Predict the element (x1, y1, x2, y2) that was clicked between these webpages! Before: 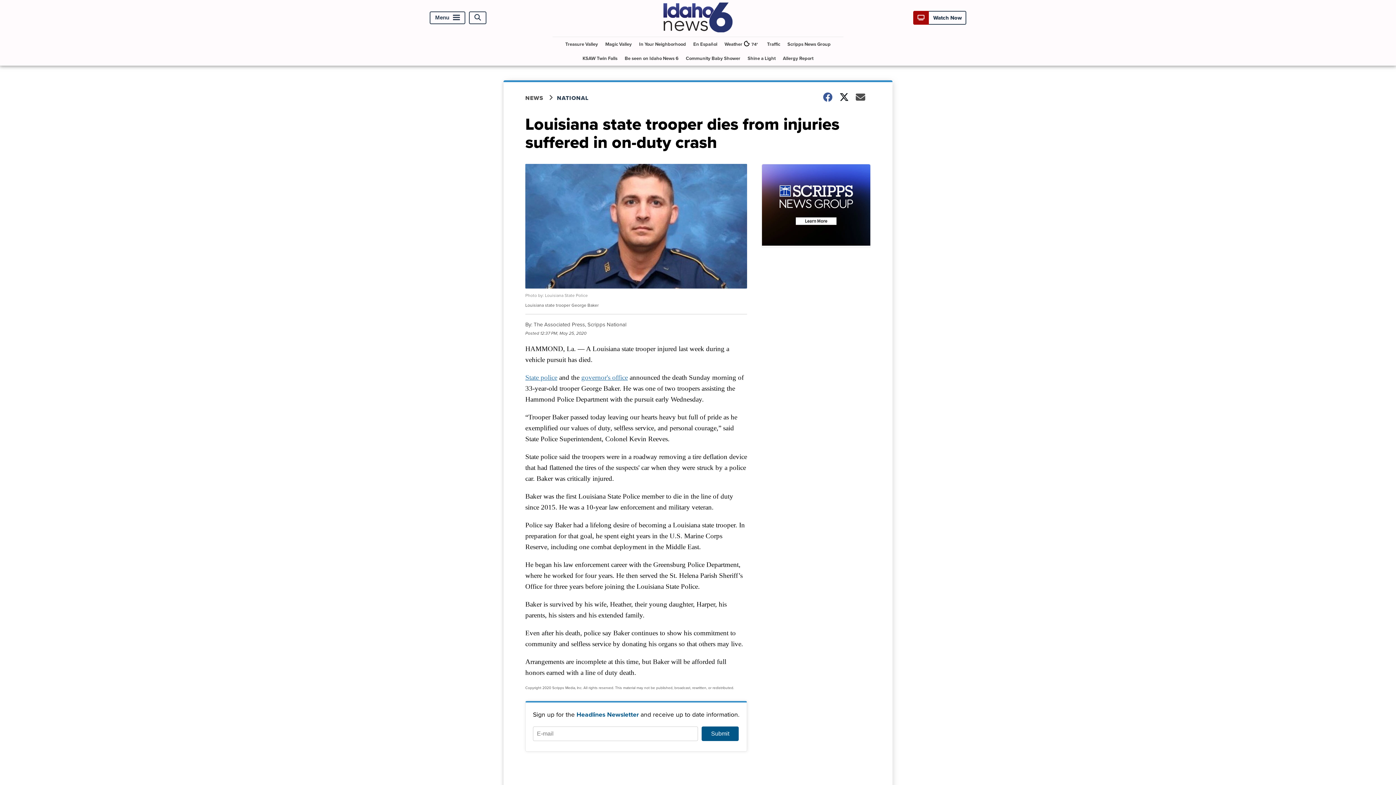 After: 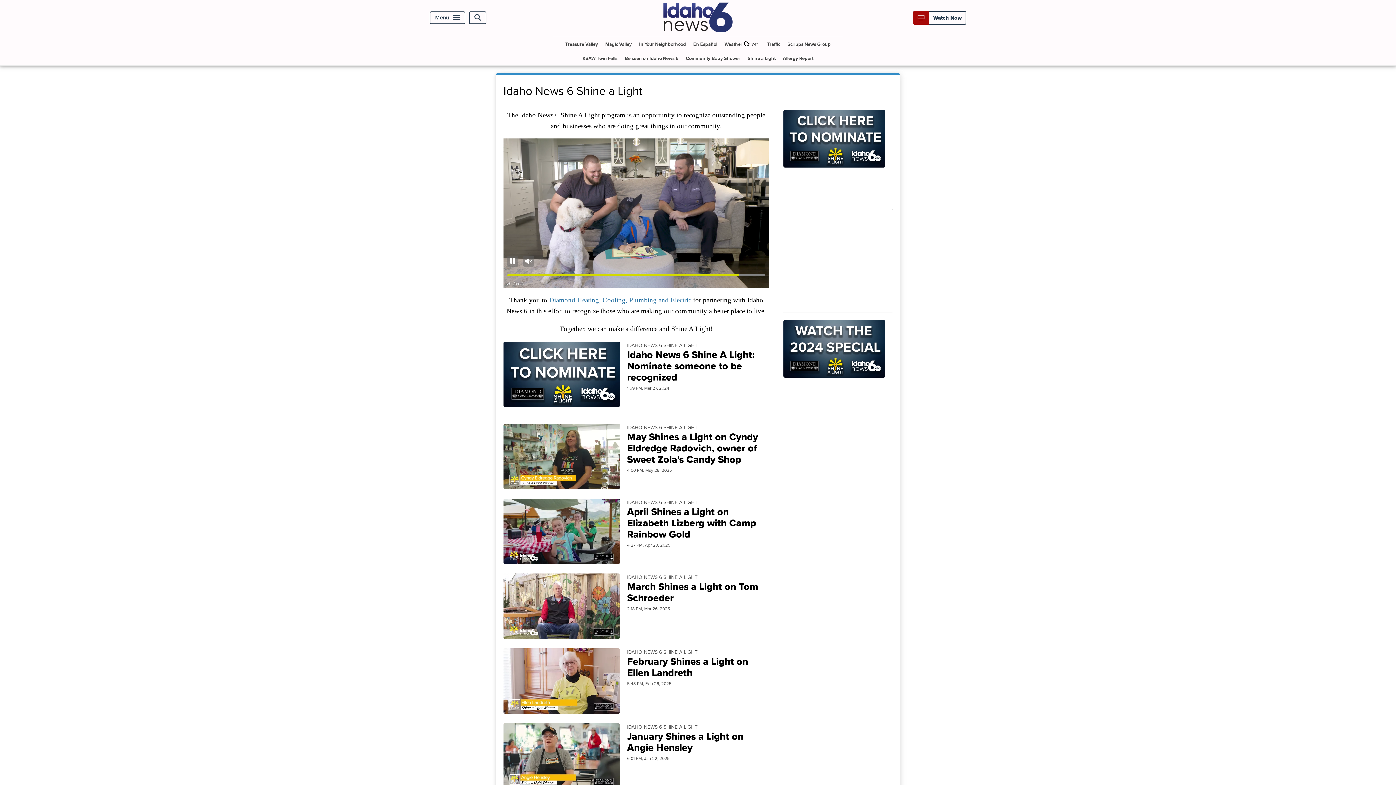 Action: label: Shine a Light bbox: (744, 51, 778, 65)